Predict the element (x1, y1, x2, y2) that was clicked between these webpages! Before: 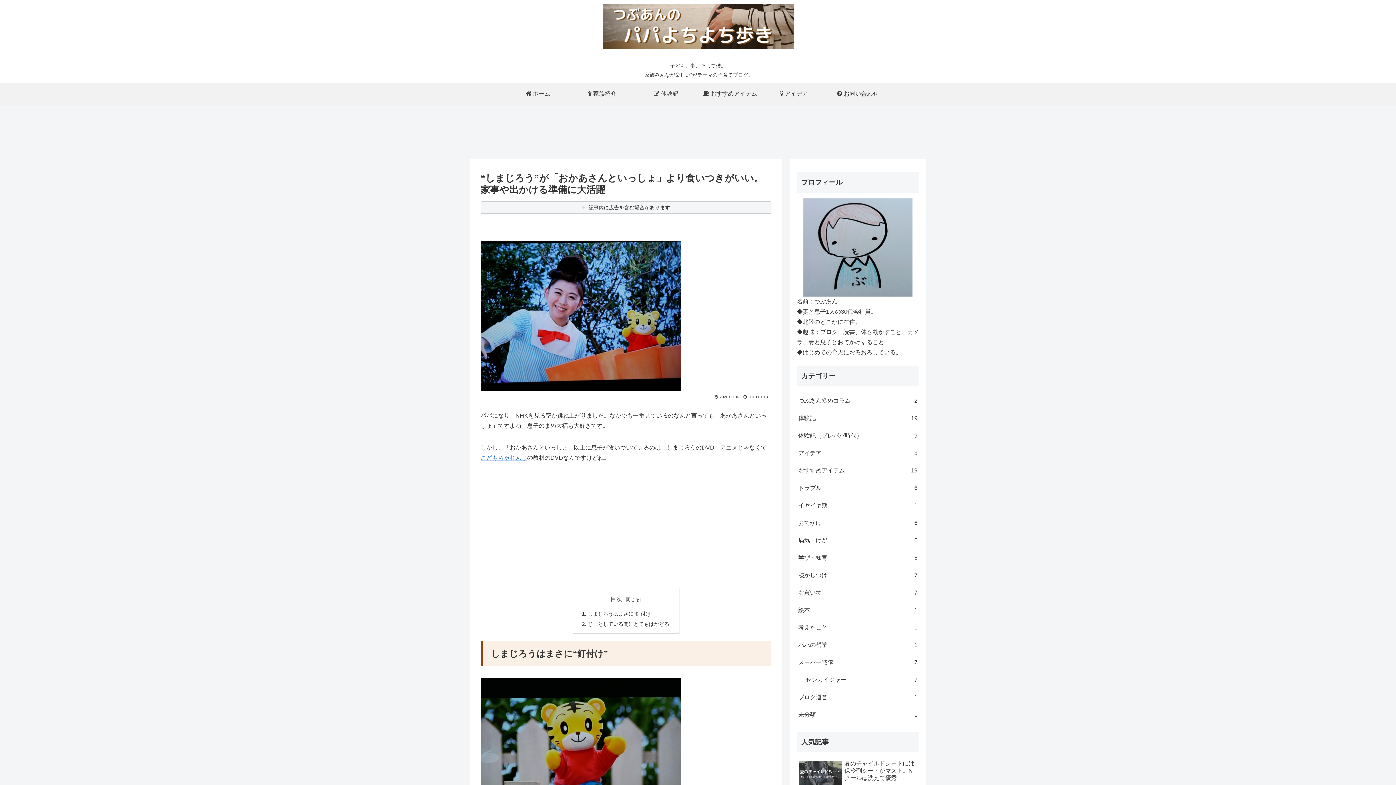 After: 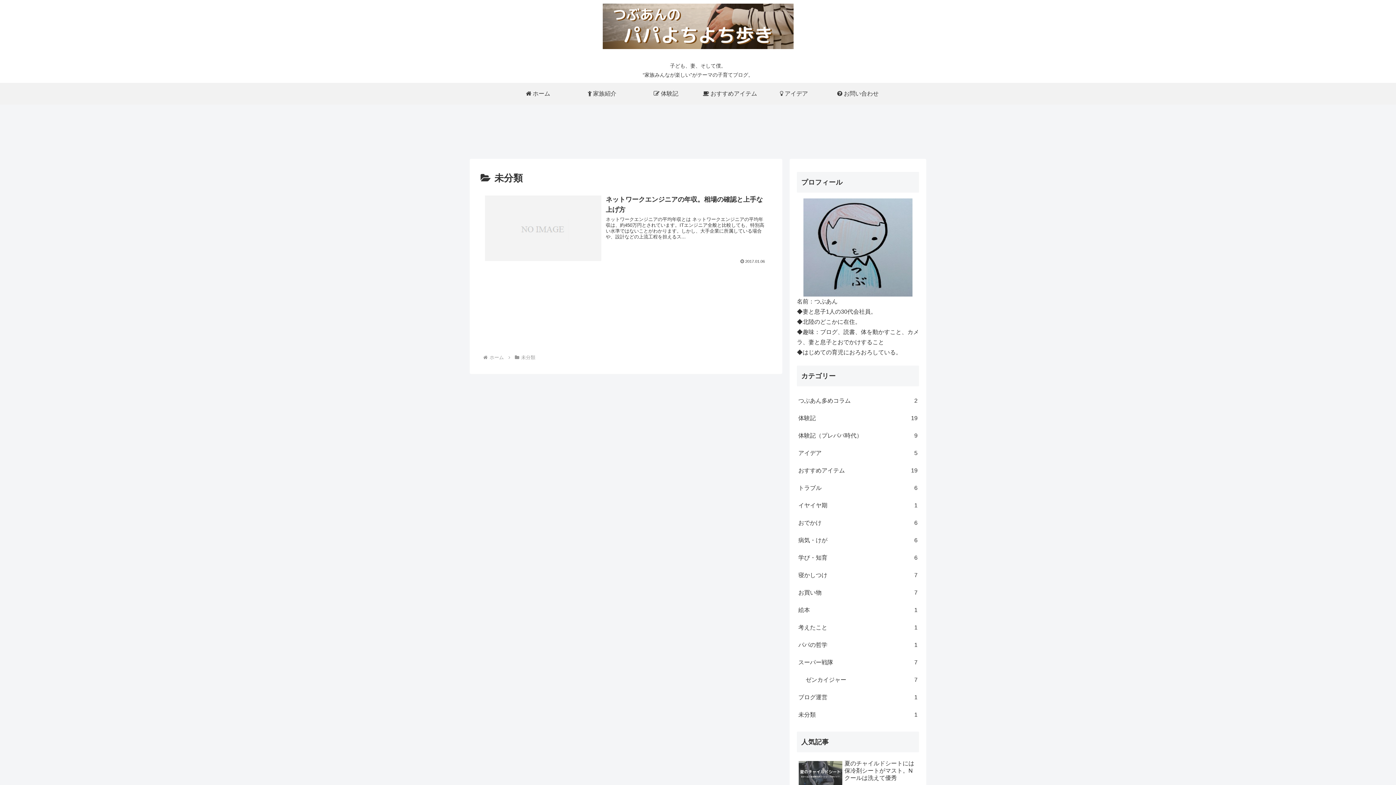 Action: label: 未分類
1 bbox: (797, 706, 919, 723)